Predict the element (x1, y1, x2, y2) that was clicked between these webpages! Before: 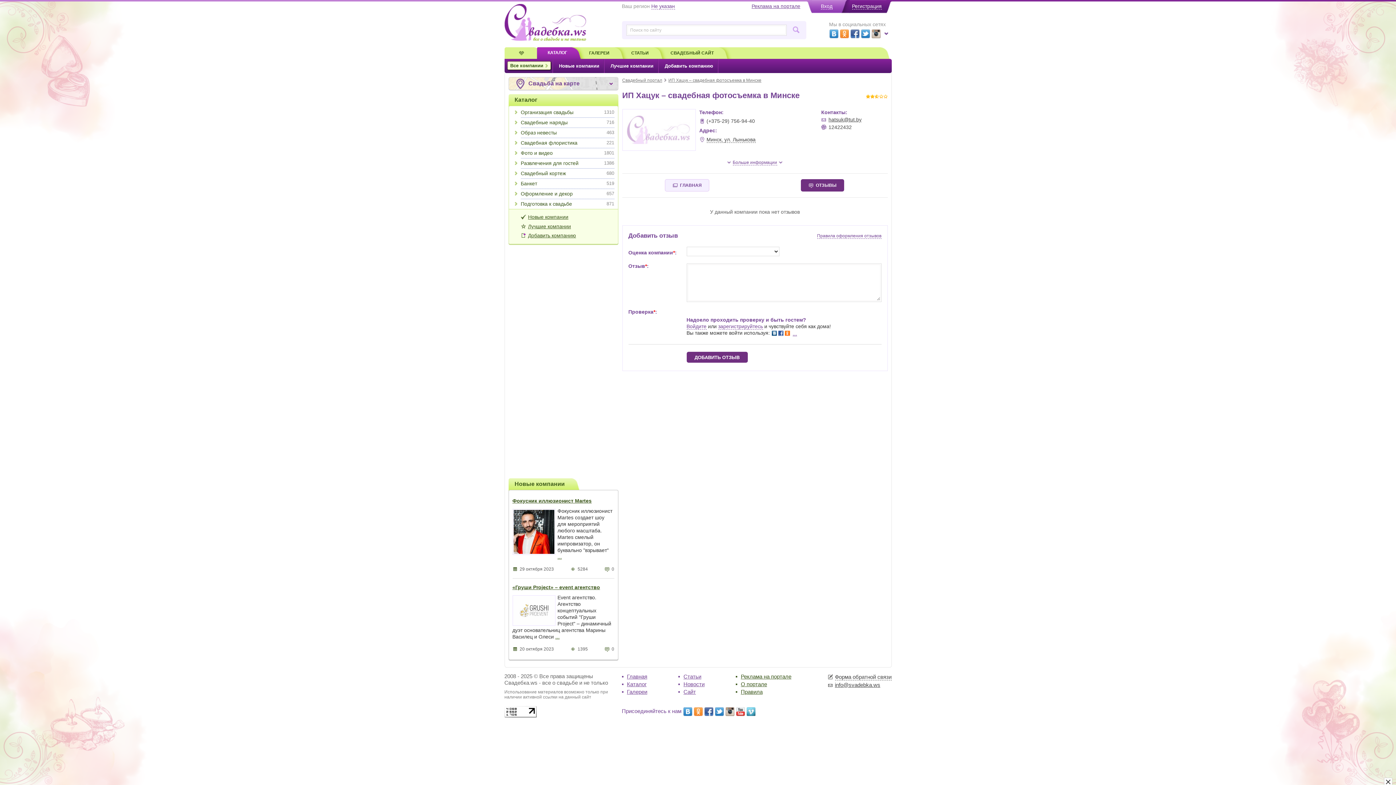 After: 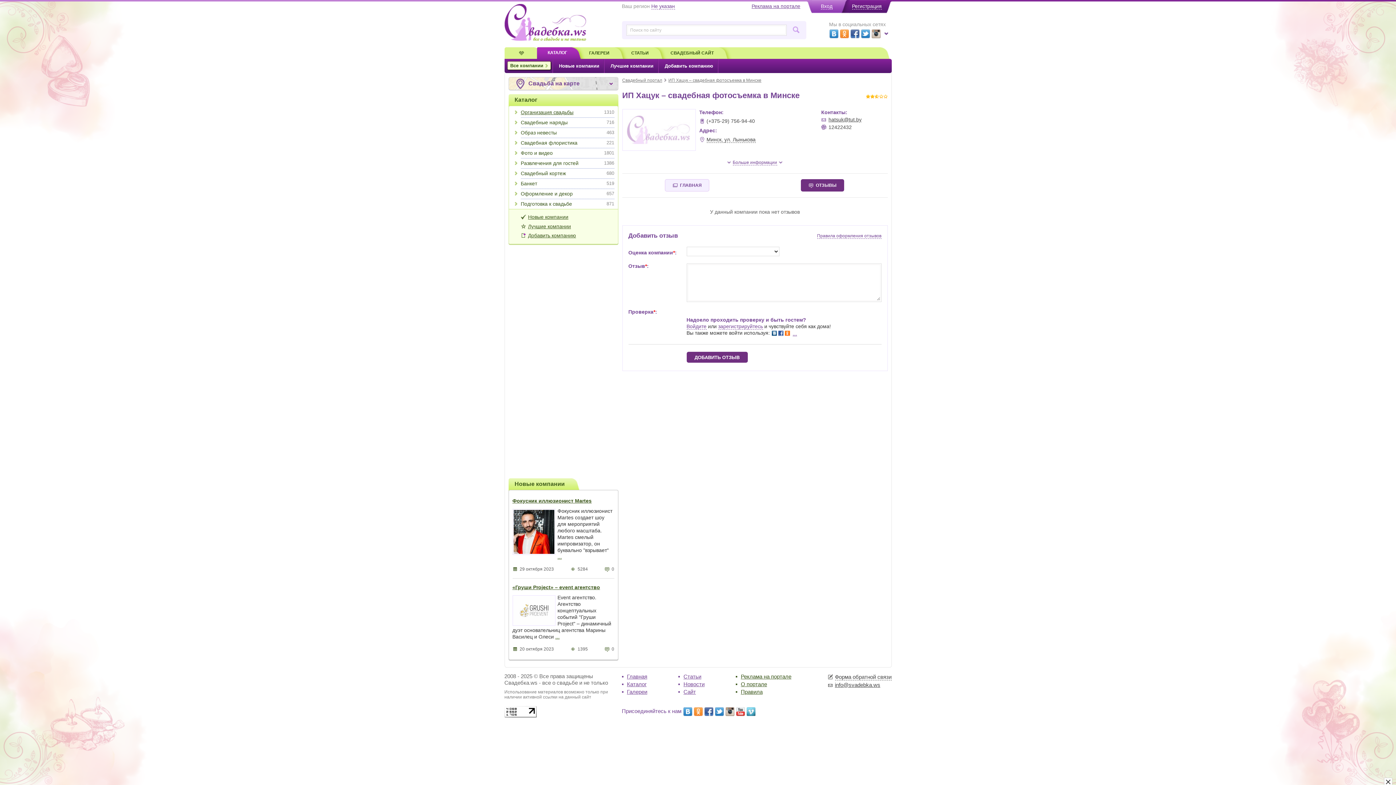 Action: bbox: (514, 107, 614, 117) label: 1310
Организация свадьбы